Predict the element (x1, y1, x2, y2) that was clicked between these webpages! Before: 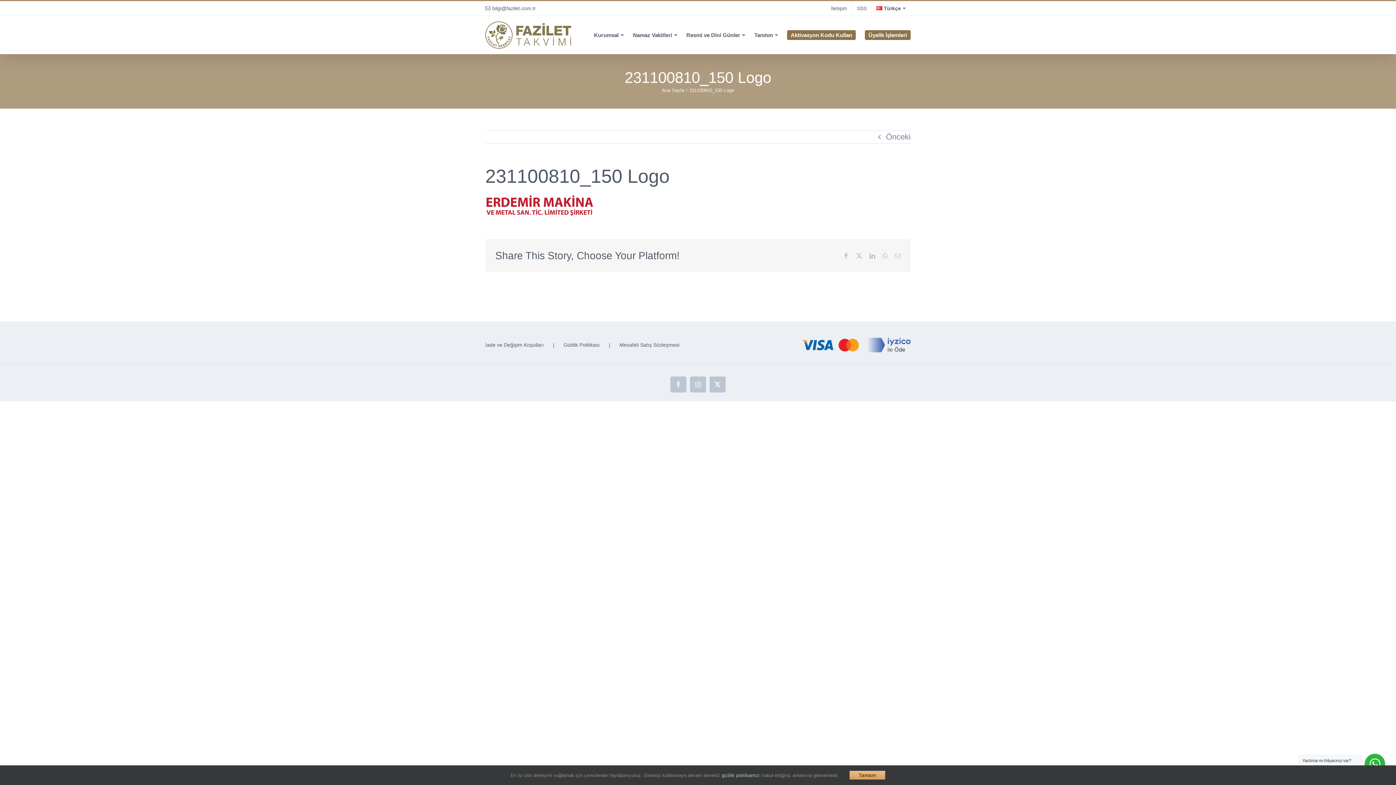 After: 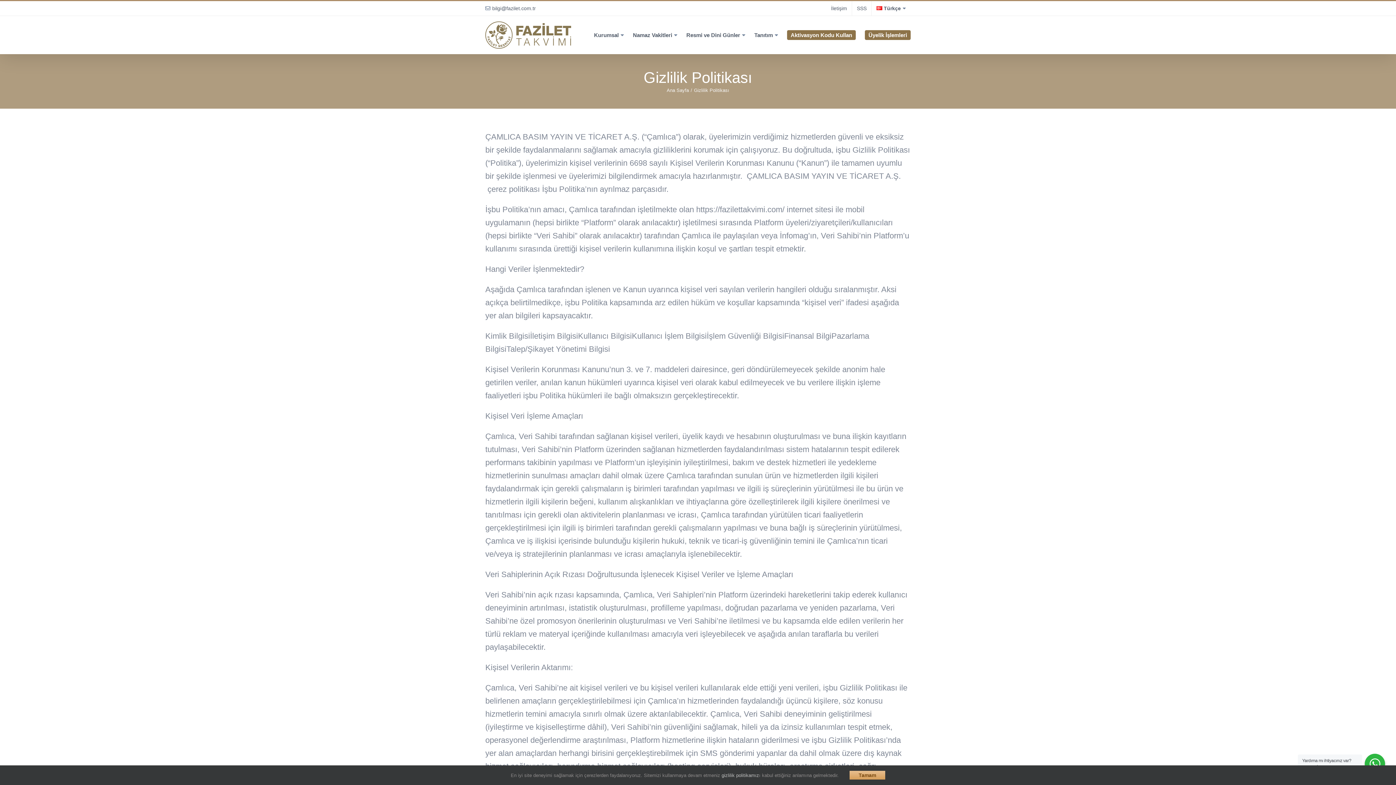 Action: label: gizlilik politikamız bbox: (721, 772, 759, 778)